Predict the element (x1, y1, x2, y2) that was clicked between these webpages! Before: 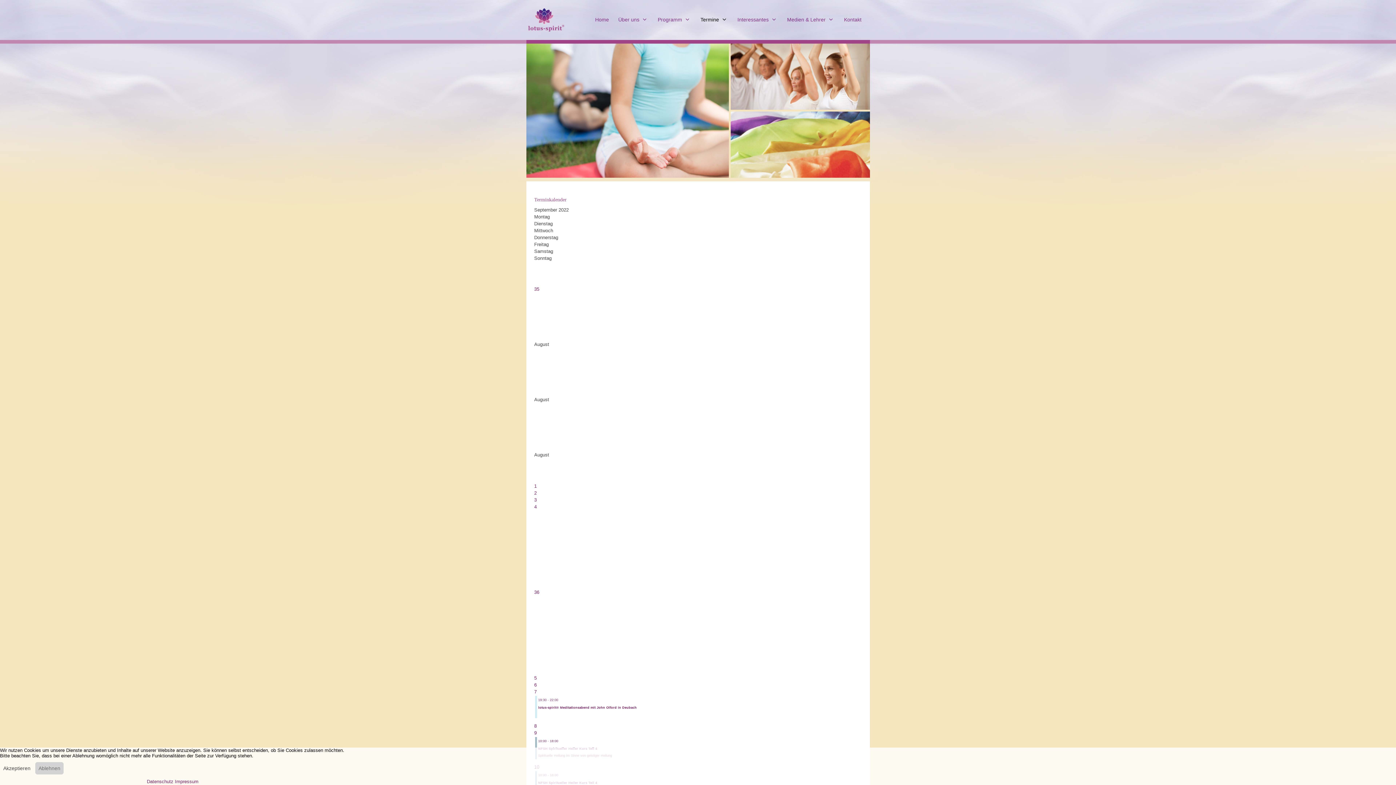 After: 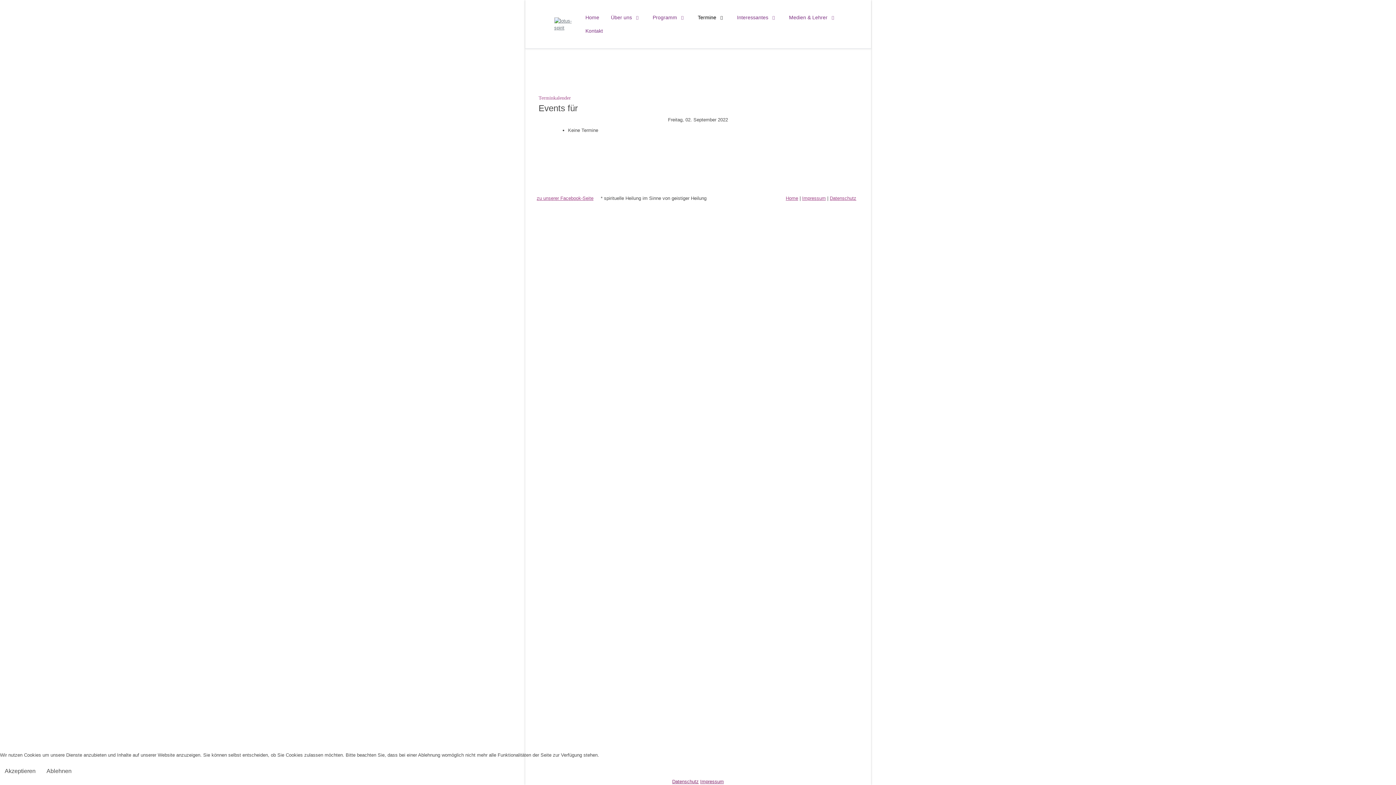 Action: label: 2 bbox: (534, 490, 536, 495)